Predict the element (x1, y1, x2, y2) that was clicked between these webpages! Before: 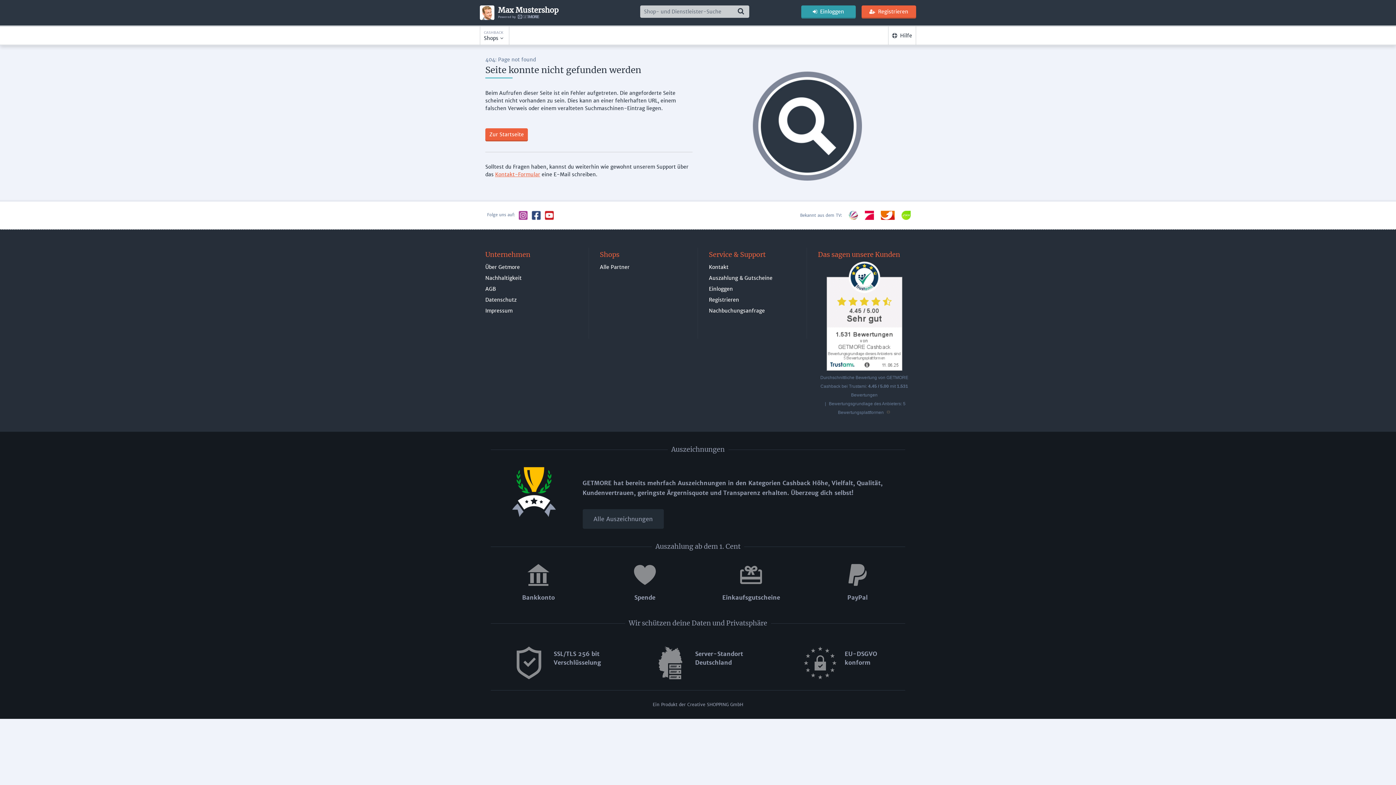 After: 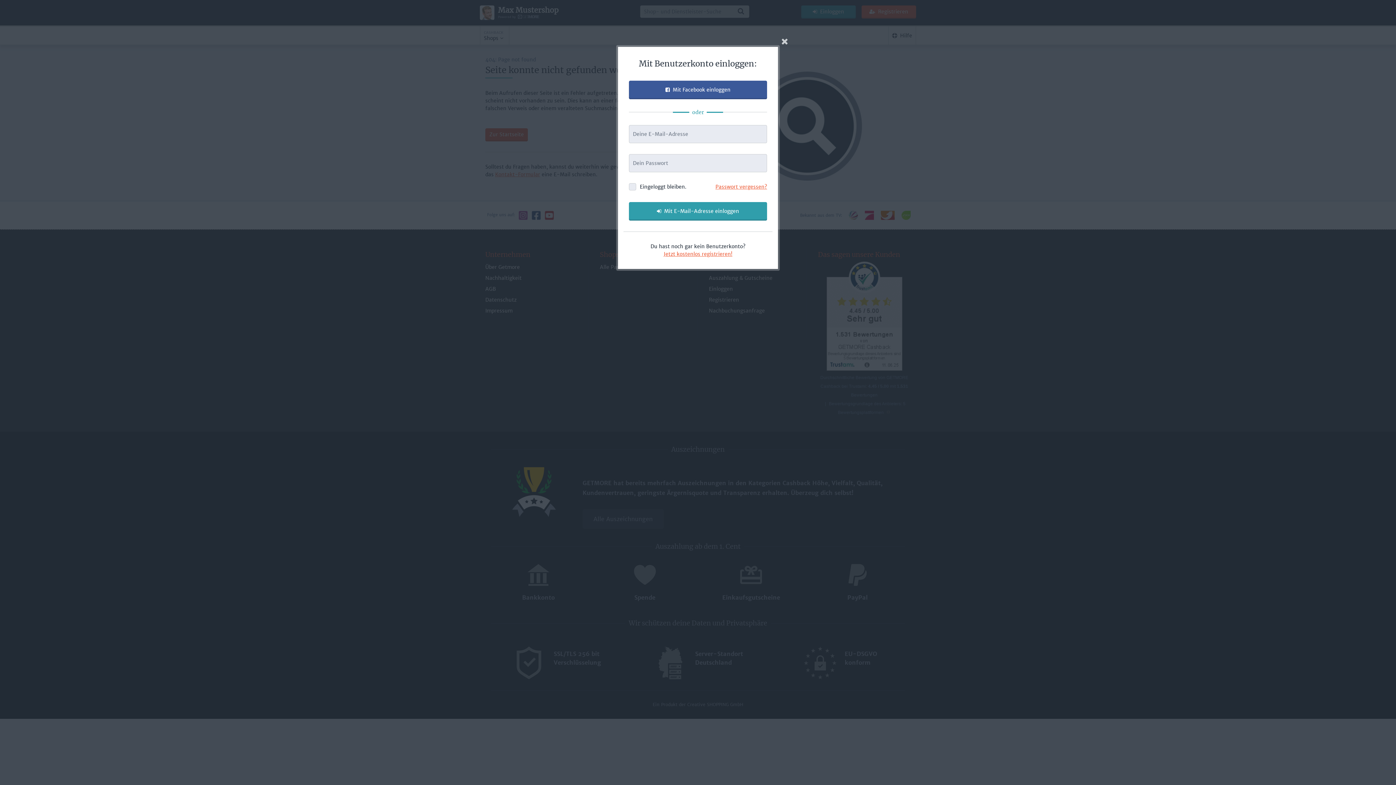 Action: label: Einloggen bbox: (709, 283, 806, 294)